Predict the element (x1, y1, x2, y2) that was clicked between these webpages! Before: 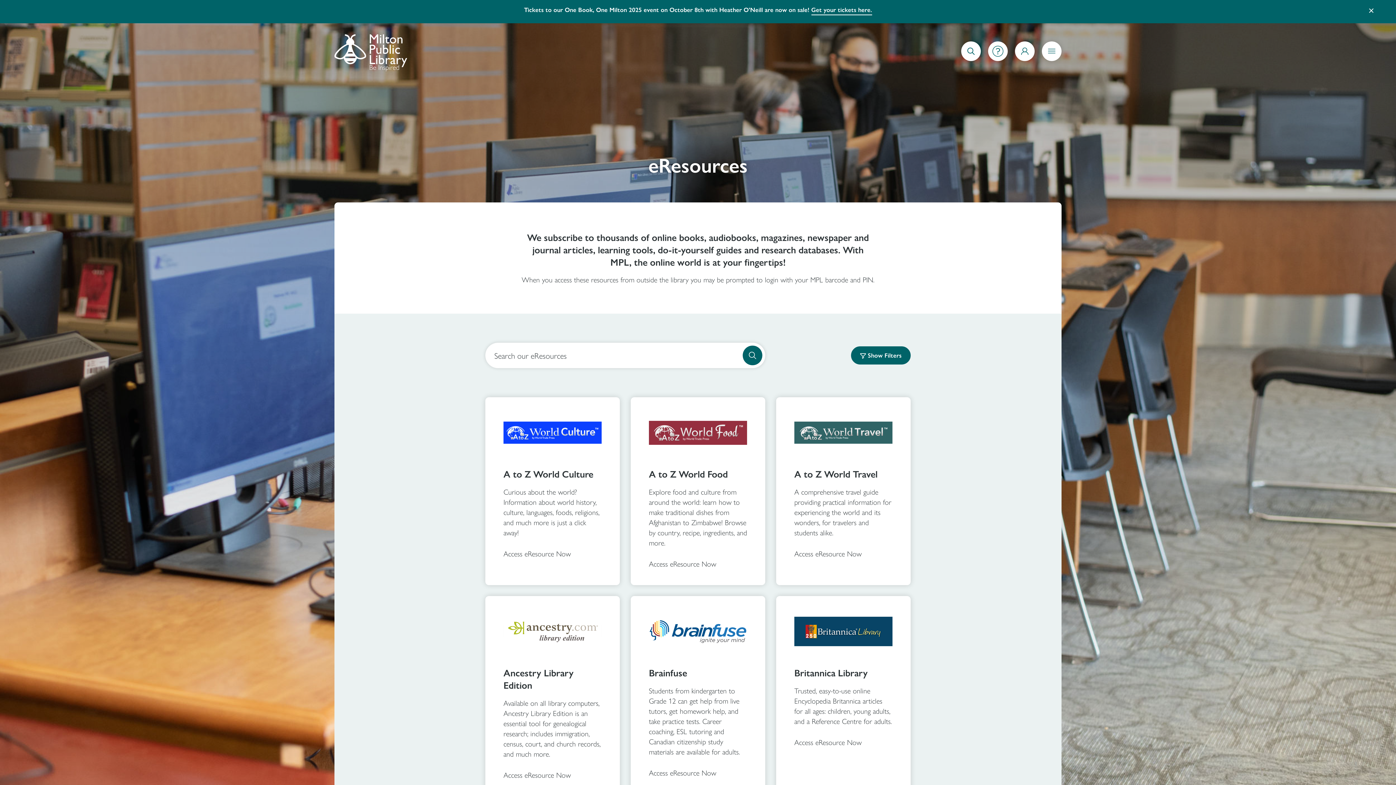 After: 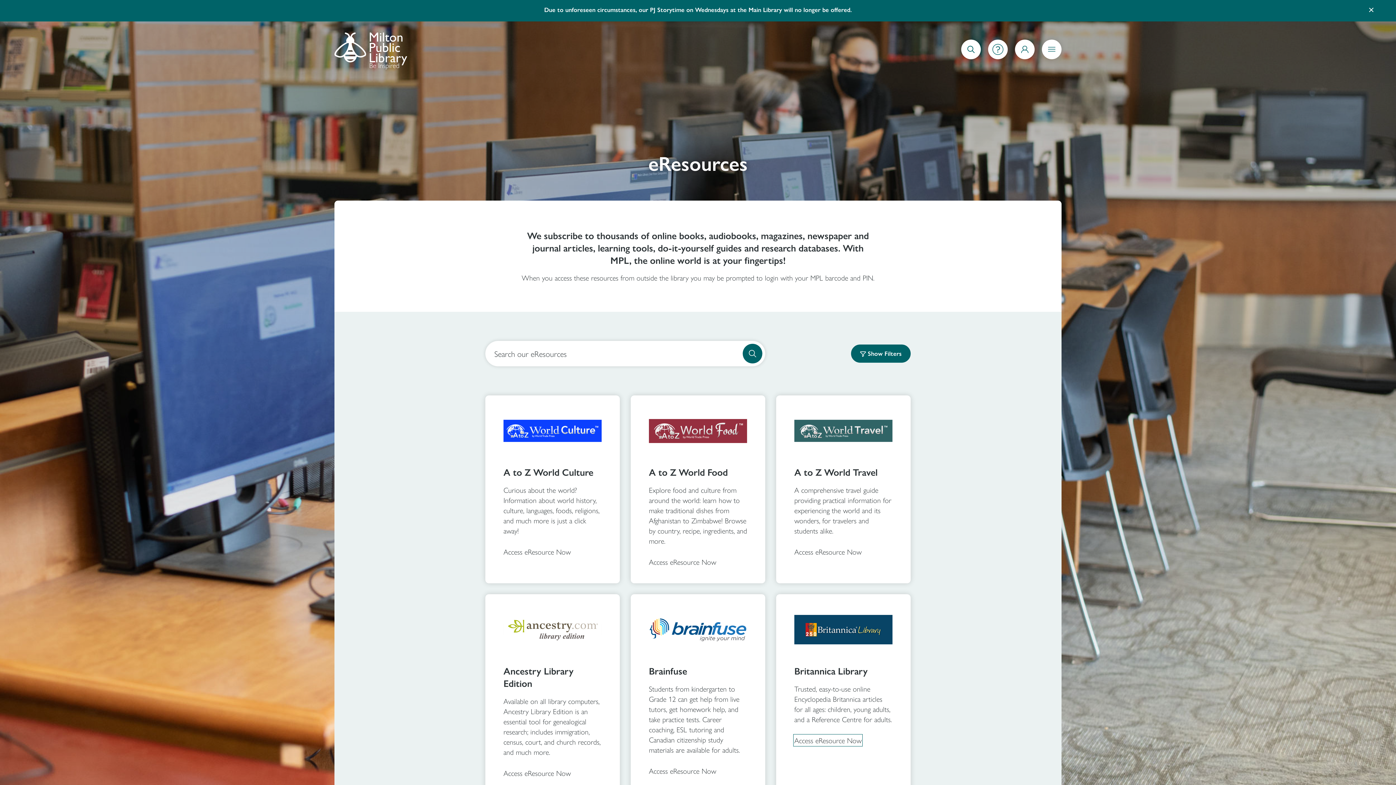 Action: label: Access eResource Now bbox: (794, 737, 861, 747)